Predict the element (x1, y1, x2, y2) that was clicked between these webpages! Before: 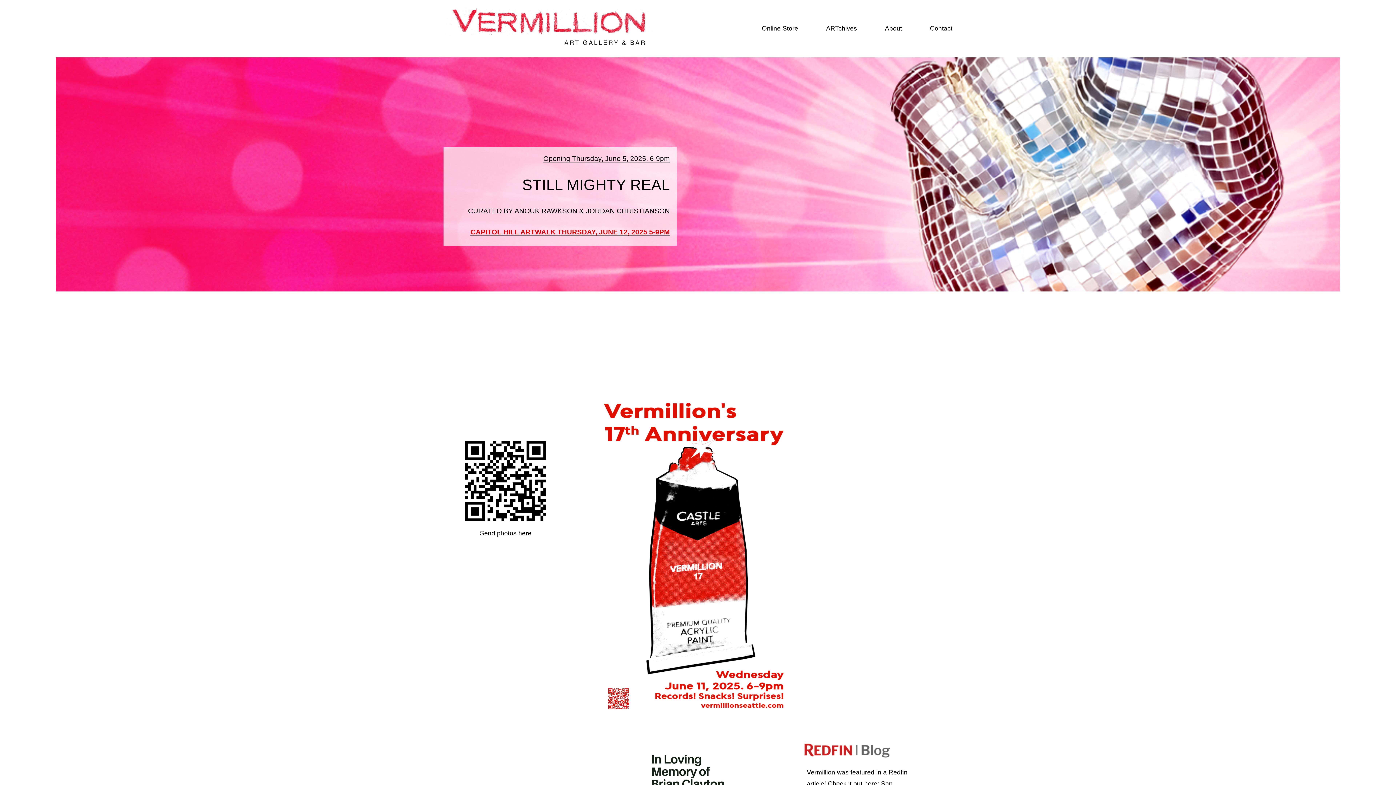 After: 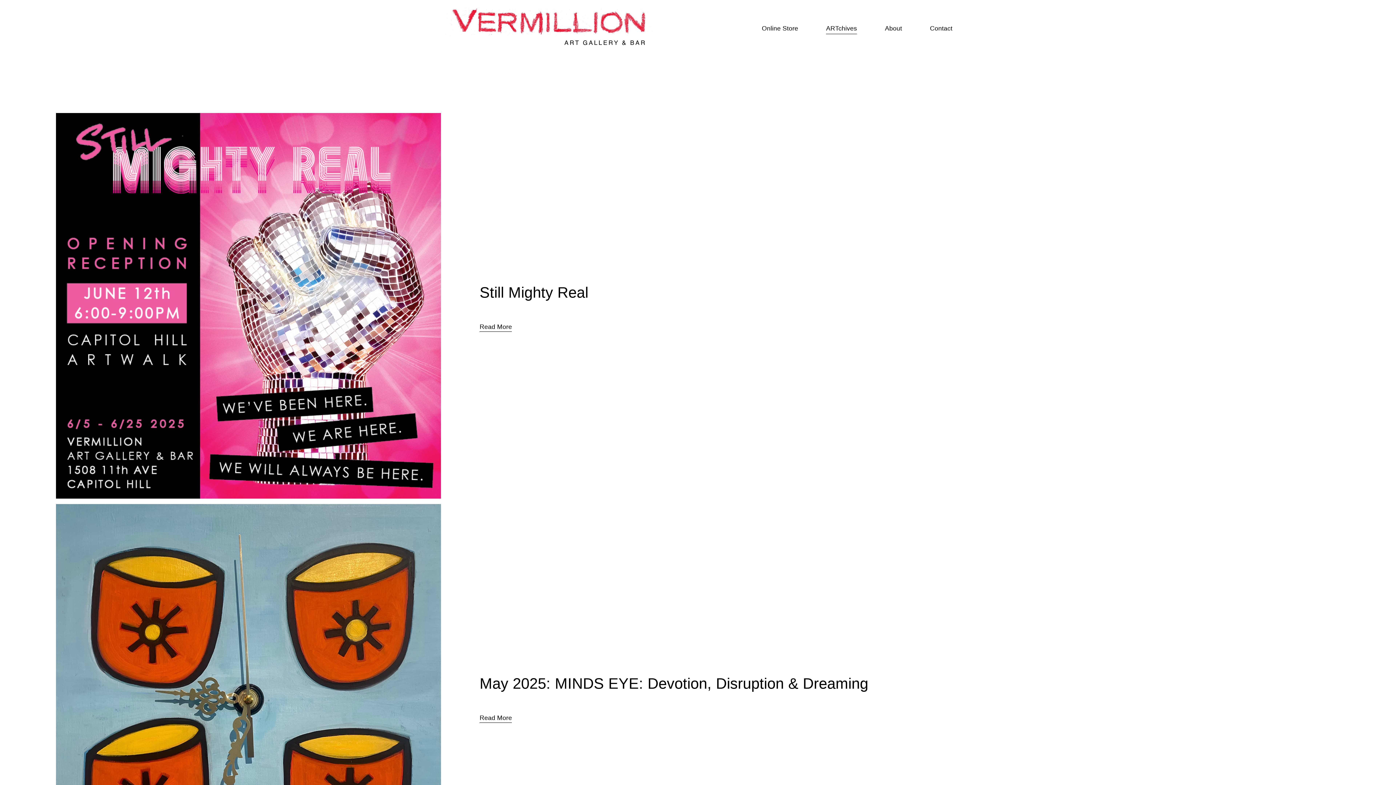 Action: bbox: (826, 22, 857, 34) label: ARTchives